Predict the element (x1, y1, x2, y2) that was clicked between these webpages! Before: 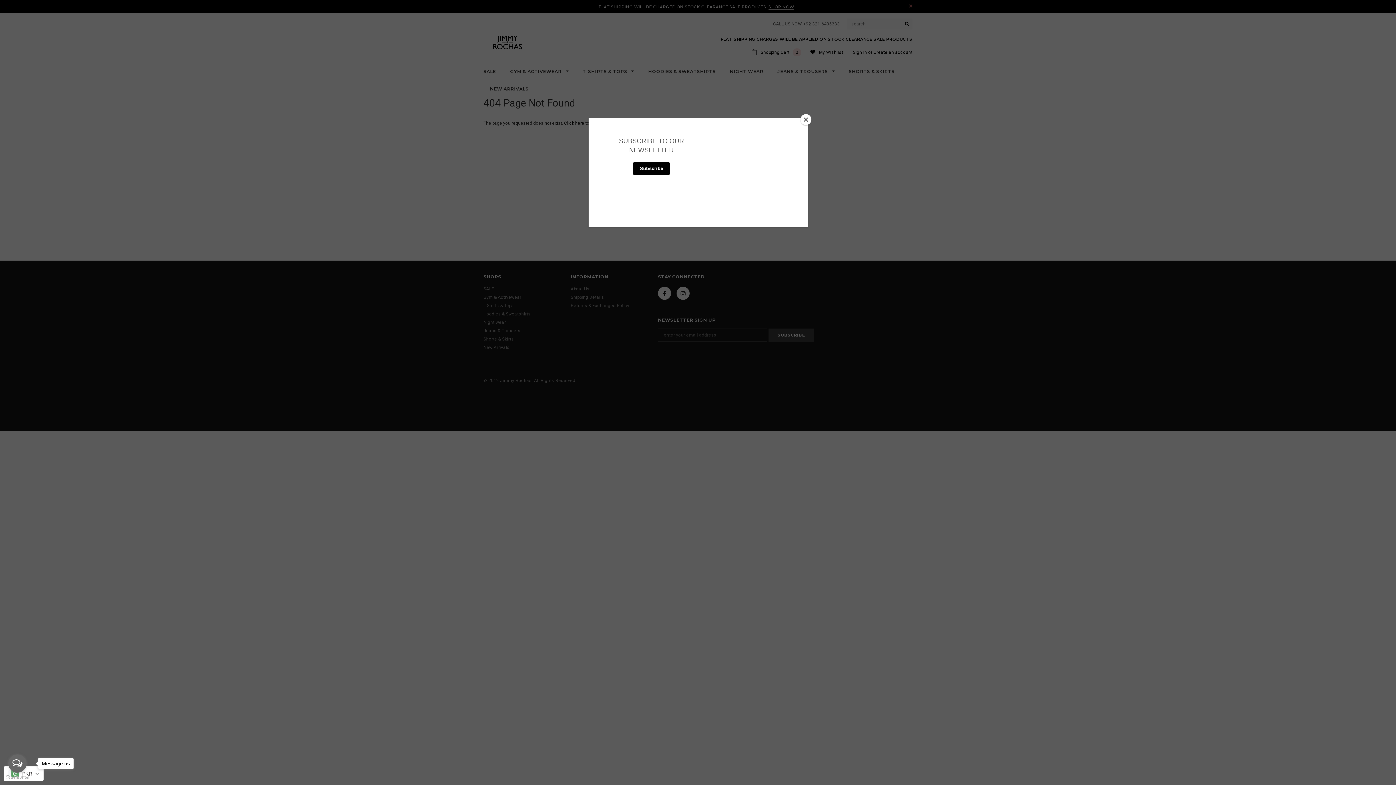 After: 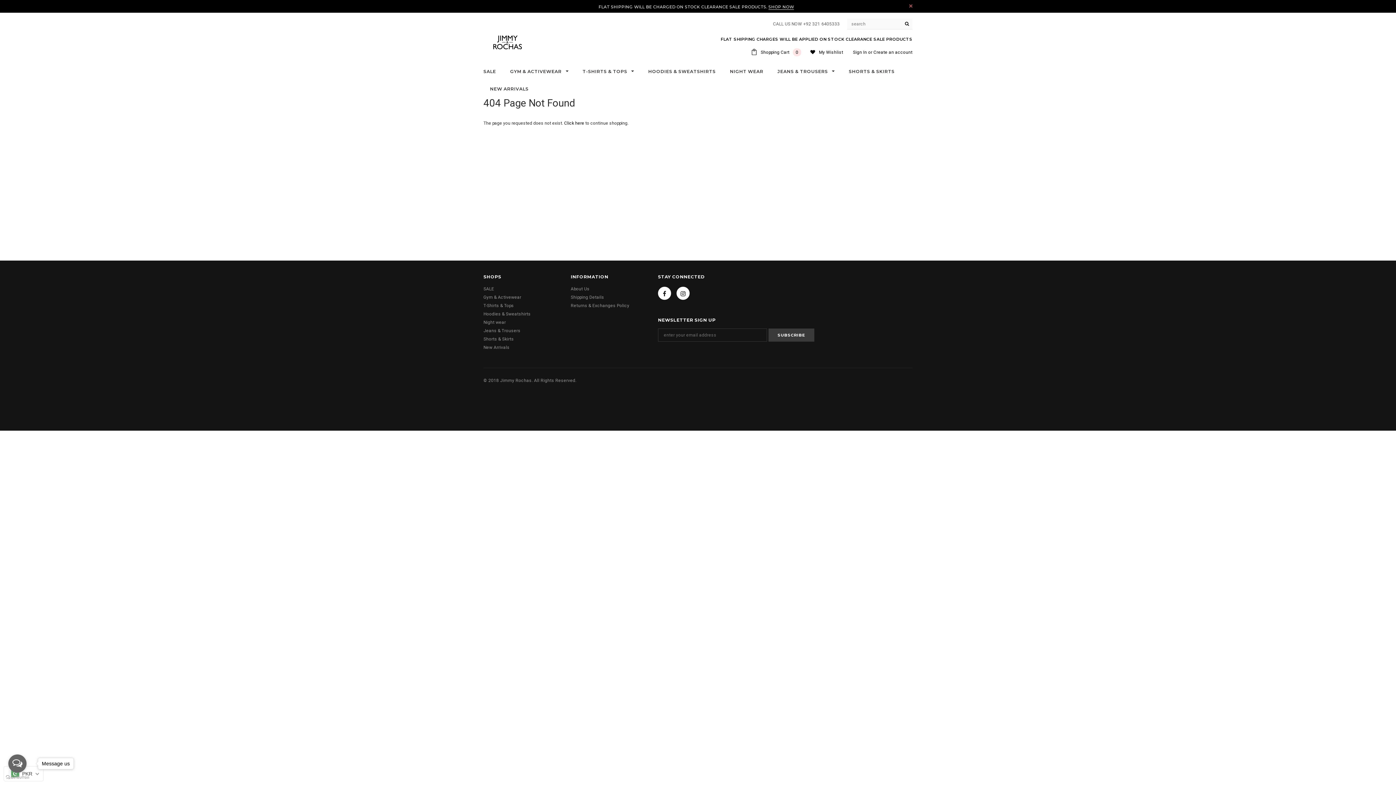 Action: label: Close bbox: (800, 114, 811, 125)